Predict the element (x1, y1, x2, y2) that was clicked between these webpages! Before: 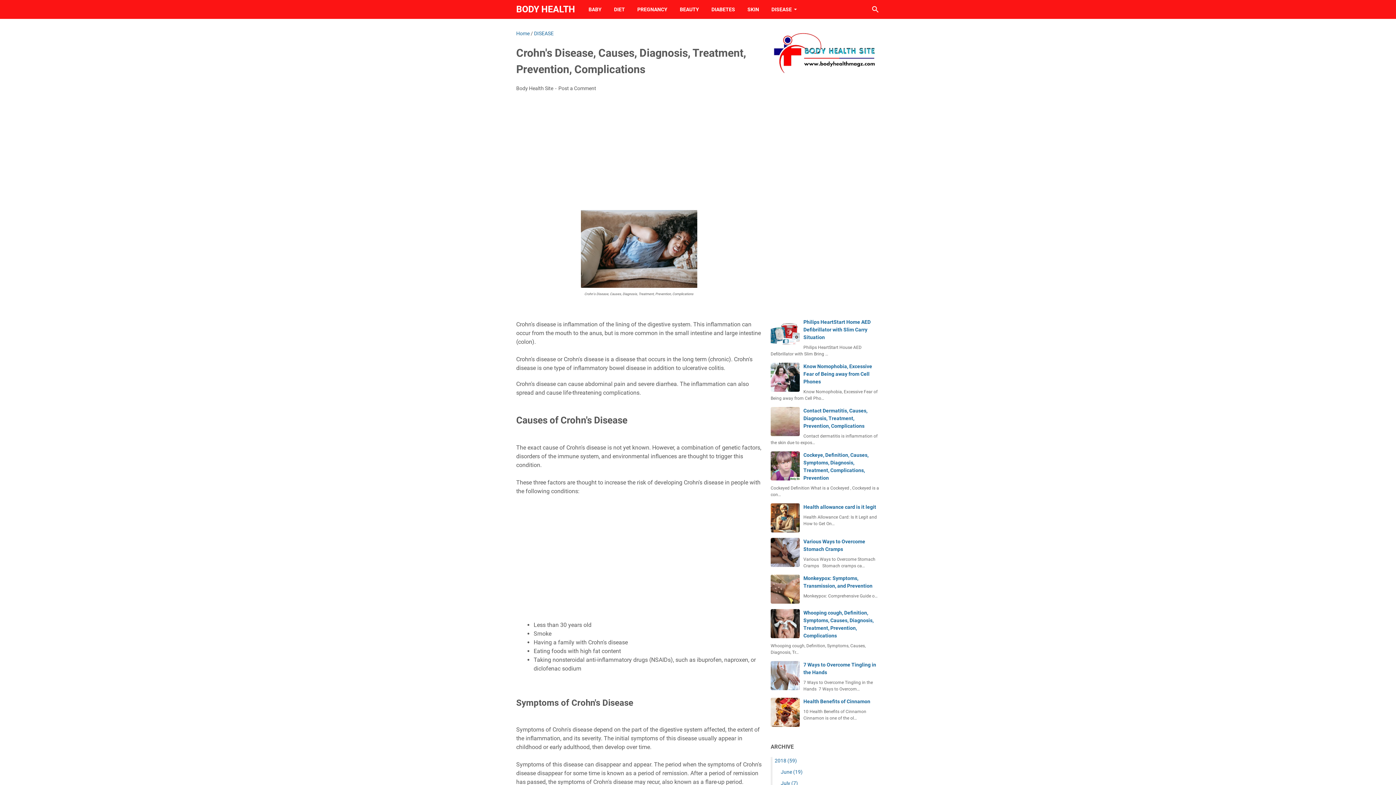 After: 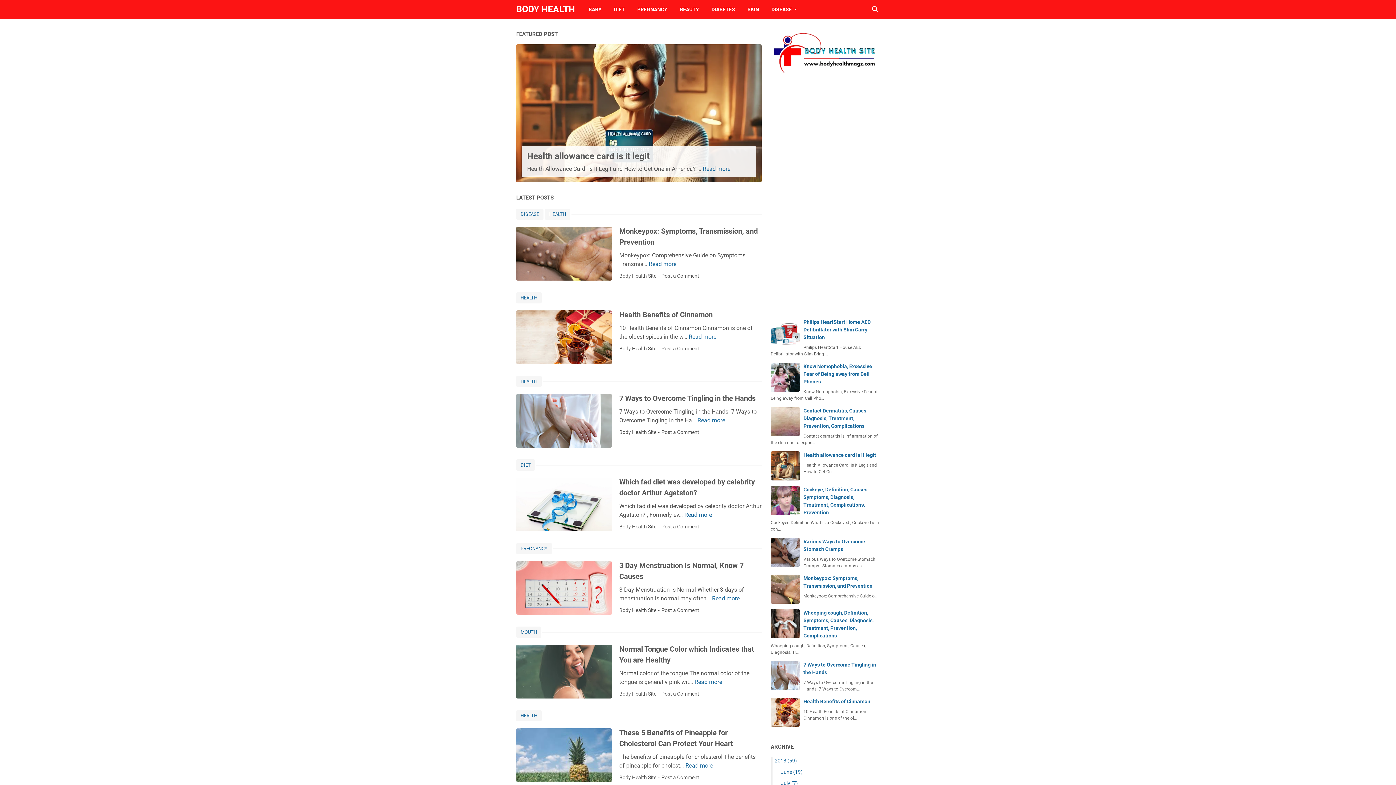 Action: bbox: (516, 30, 529, 36) label: Home